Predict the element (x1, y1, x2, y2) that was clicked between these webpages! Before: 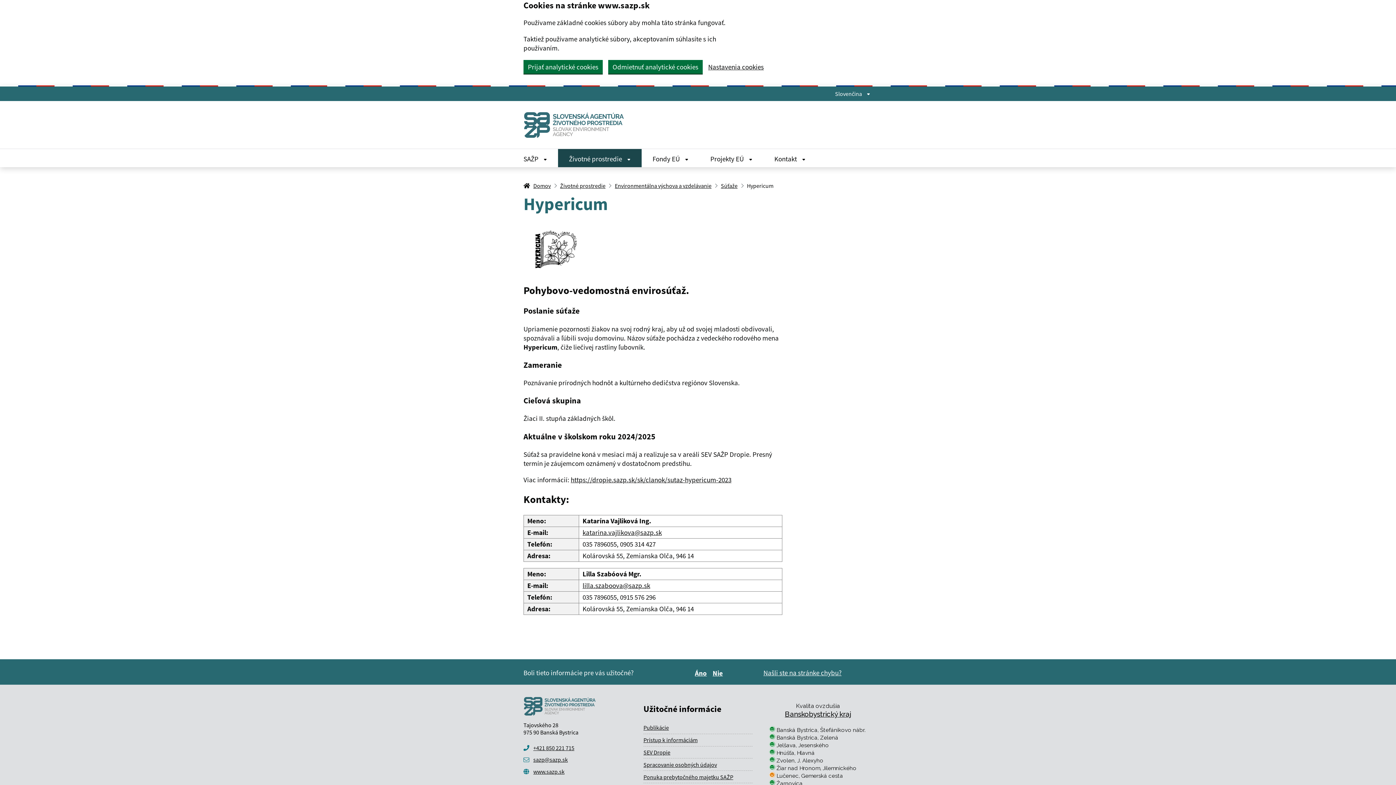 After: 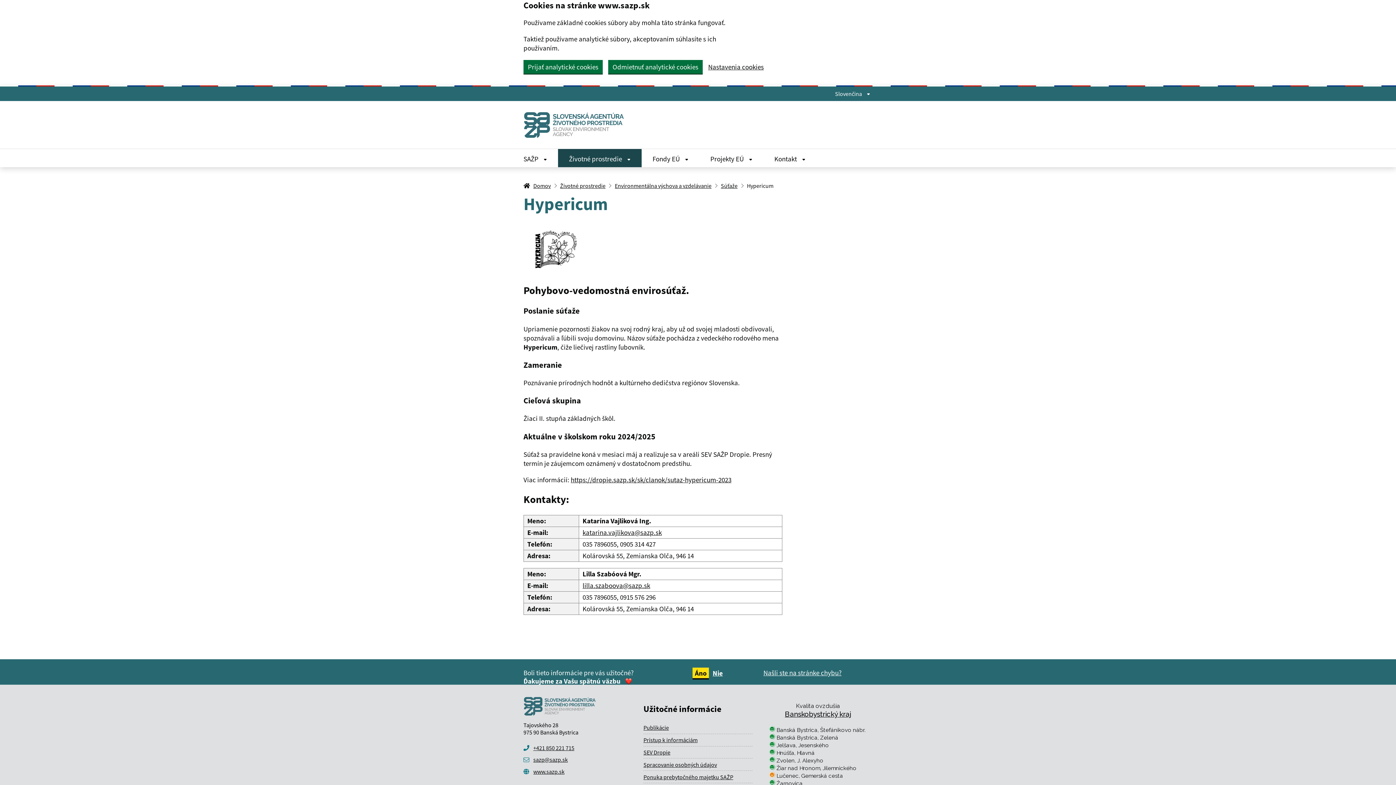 Action: bbox: (692, 668, 709, 678) label: Áno
Boli tieto informácie pre vás užitočné?